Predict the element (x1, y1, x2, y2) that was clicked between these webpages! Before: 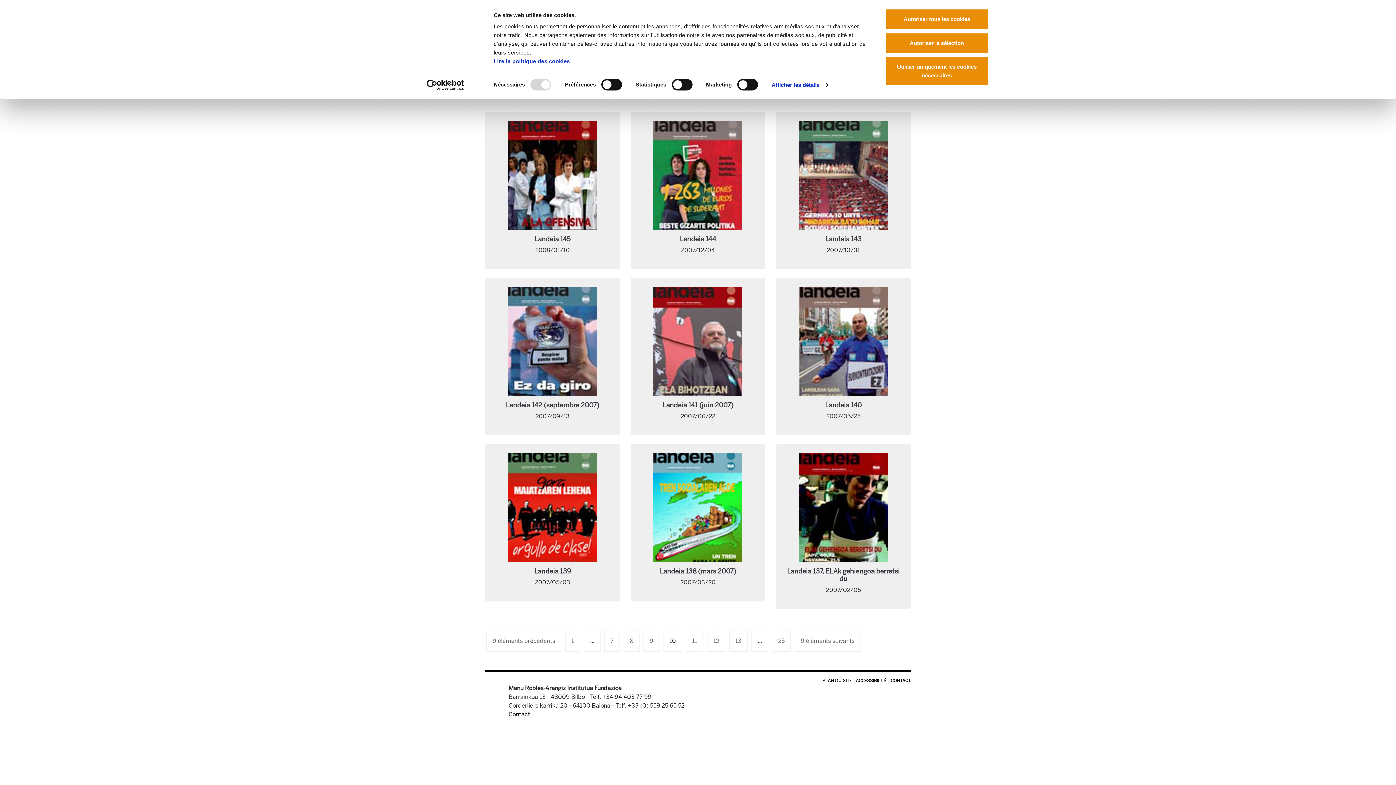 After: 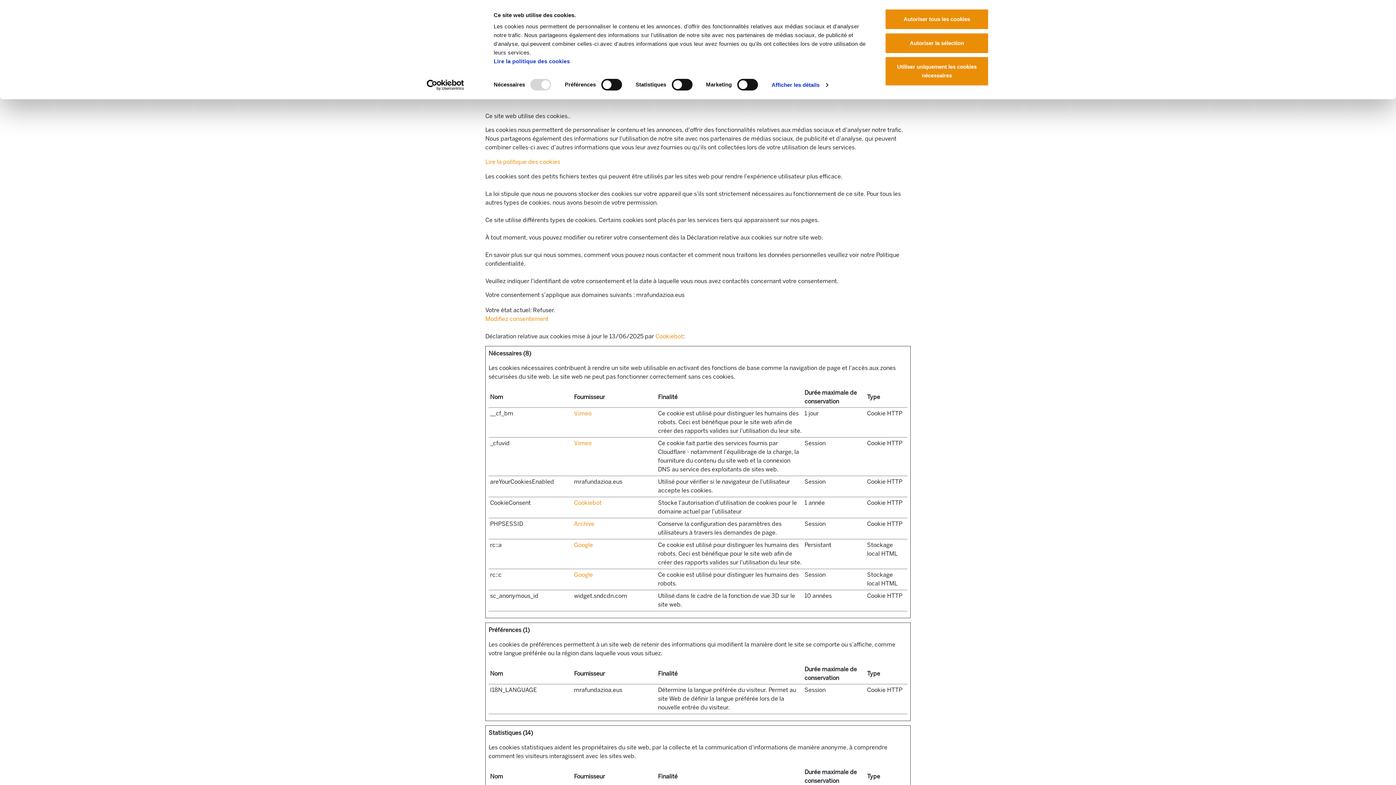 Action: bbox: (493, 58, 570, 64) label: Lire la politique des cookies